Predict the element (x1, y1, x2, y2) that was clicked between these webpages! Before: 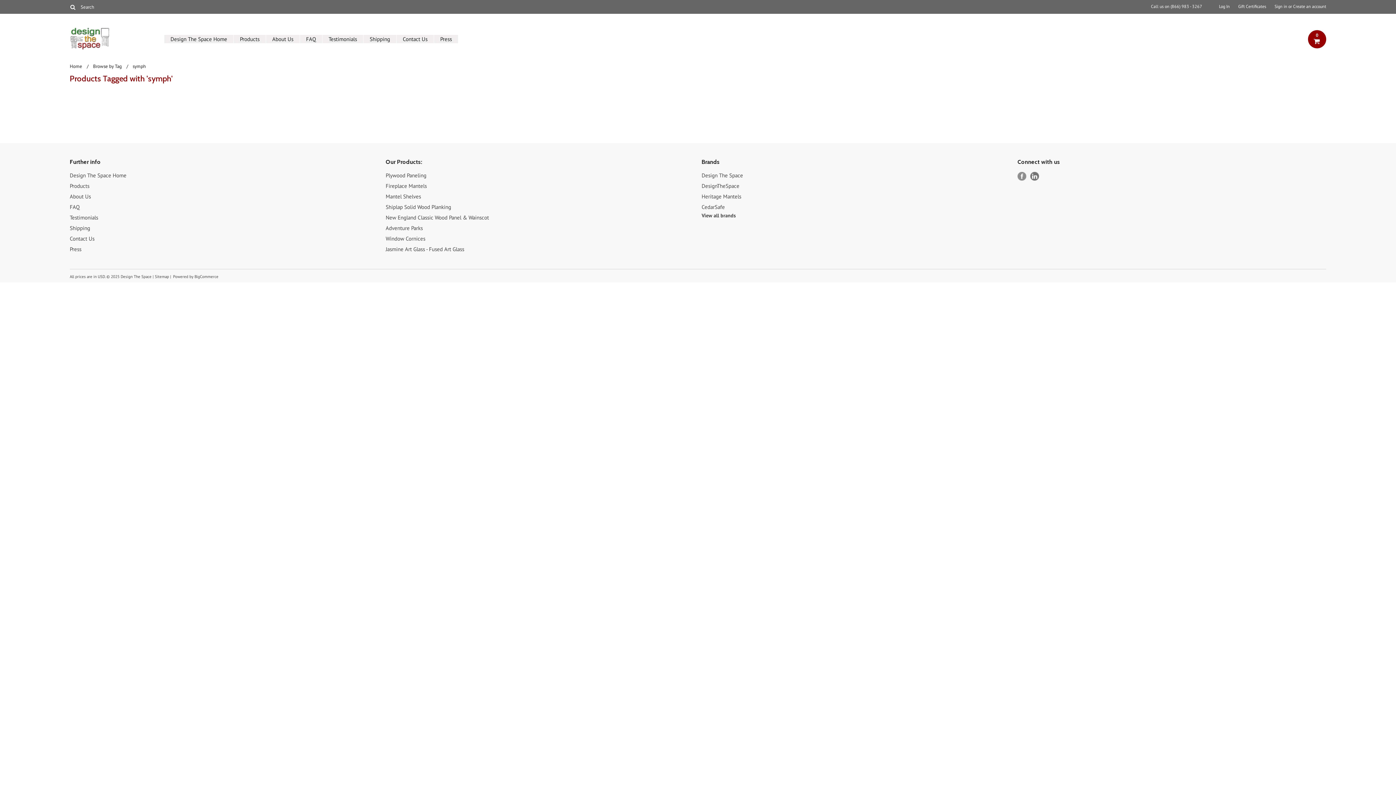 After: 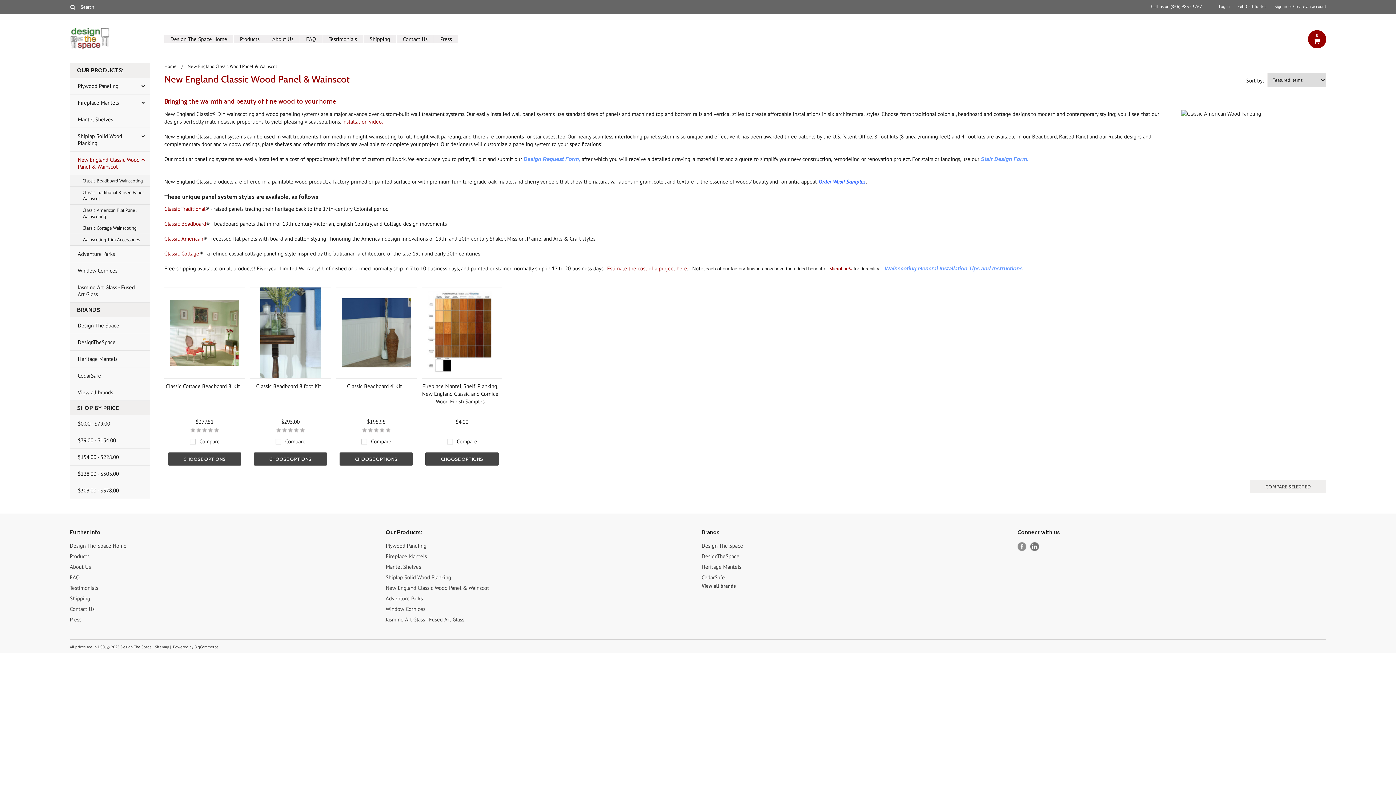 Action: label: New England Classic Wood Panel & Wainscot bbox: (385, 214, 501, 221)